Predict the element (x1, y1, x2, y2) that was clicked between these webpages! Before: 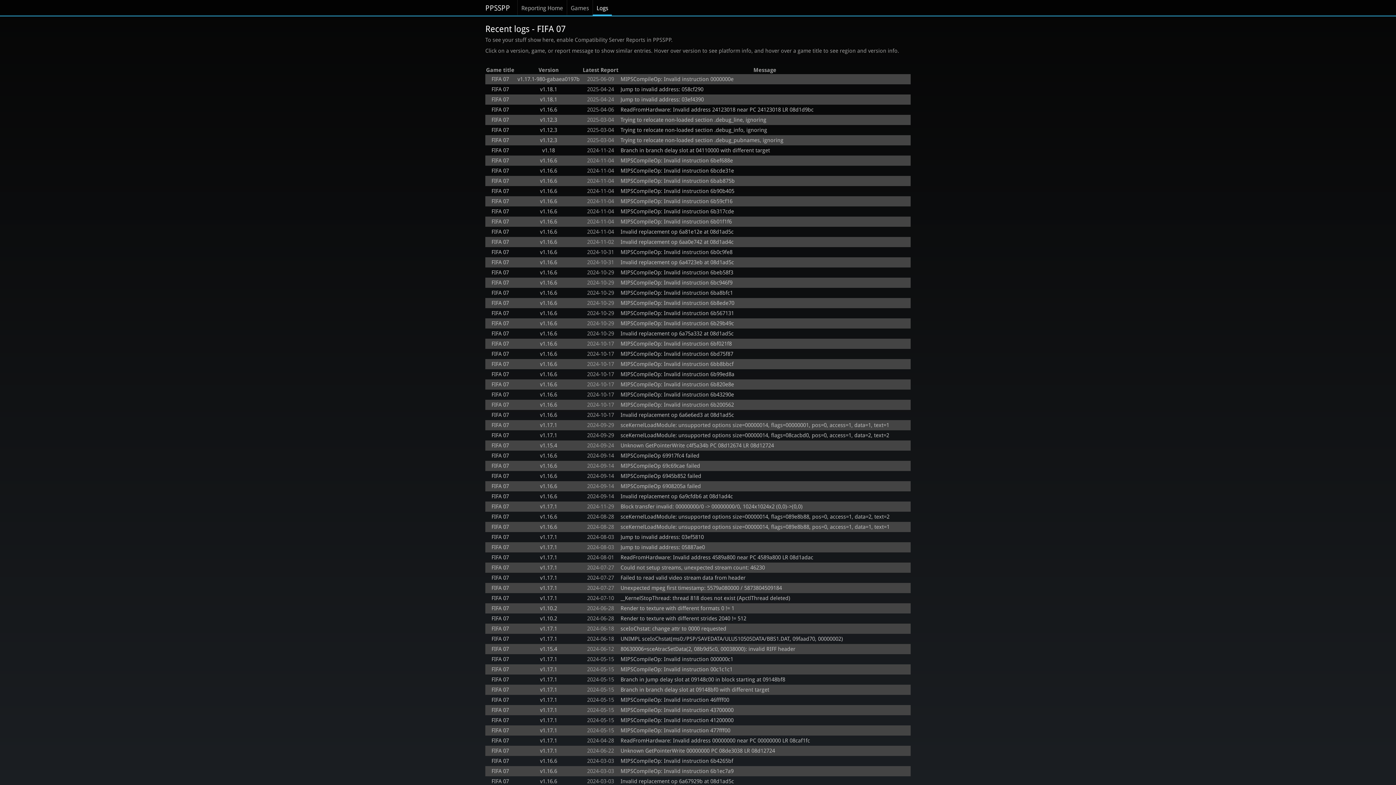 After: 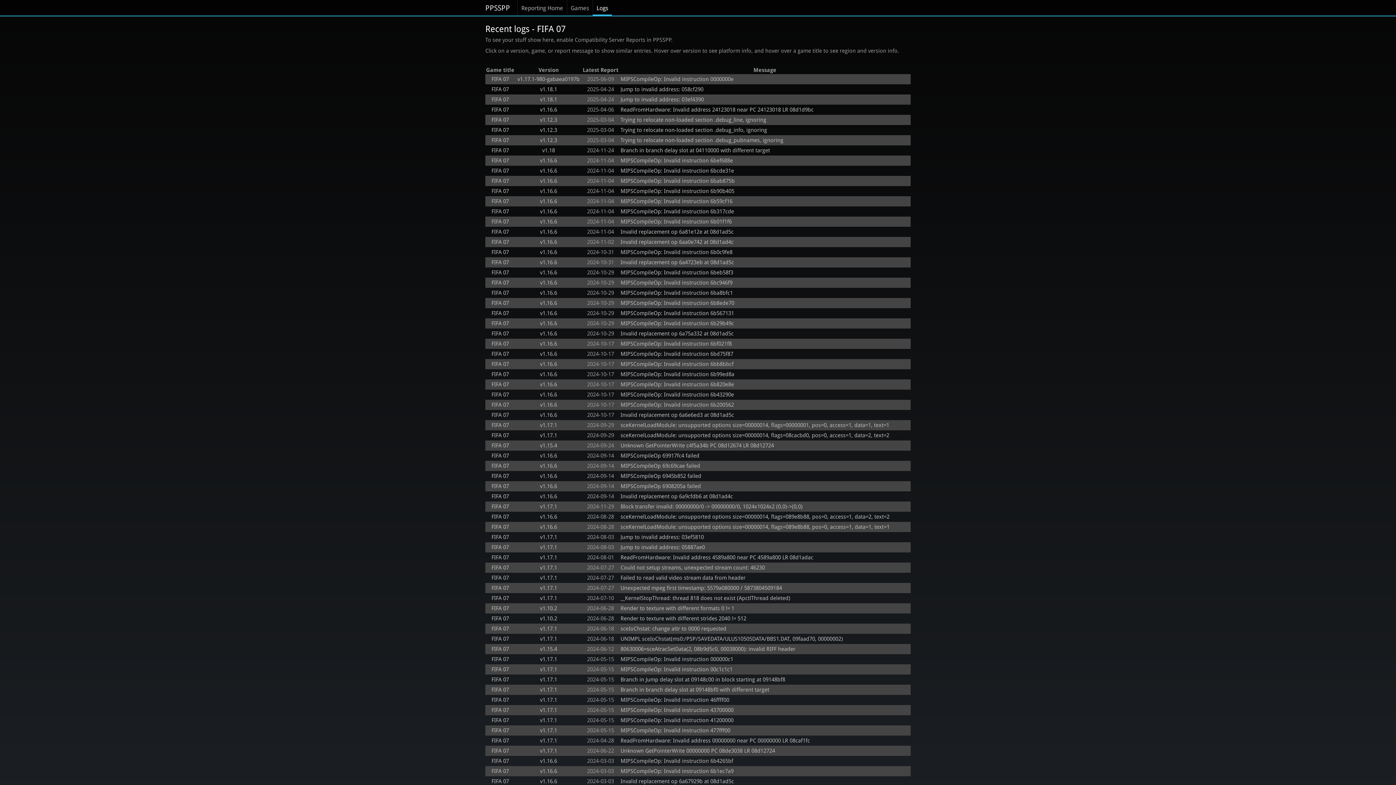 Action: bbox: (491, 116, 509, 123) label: FIFA 07